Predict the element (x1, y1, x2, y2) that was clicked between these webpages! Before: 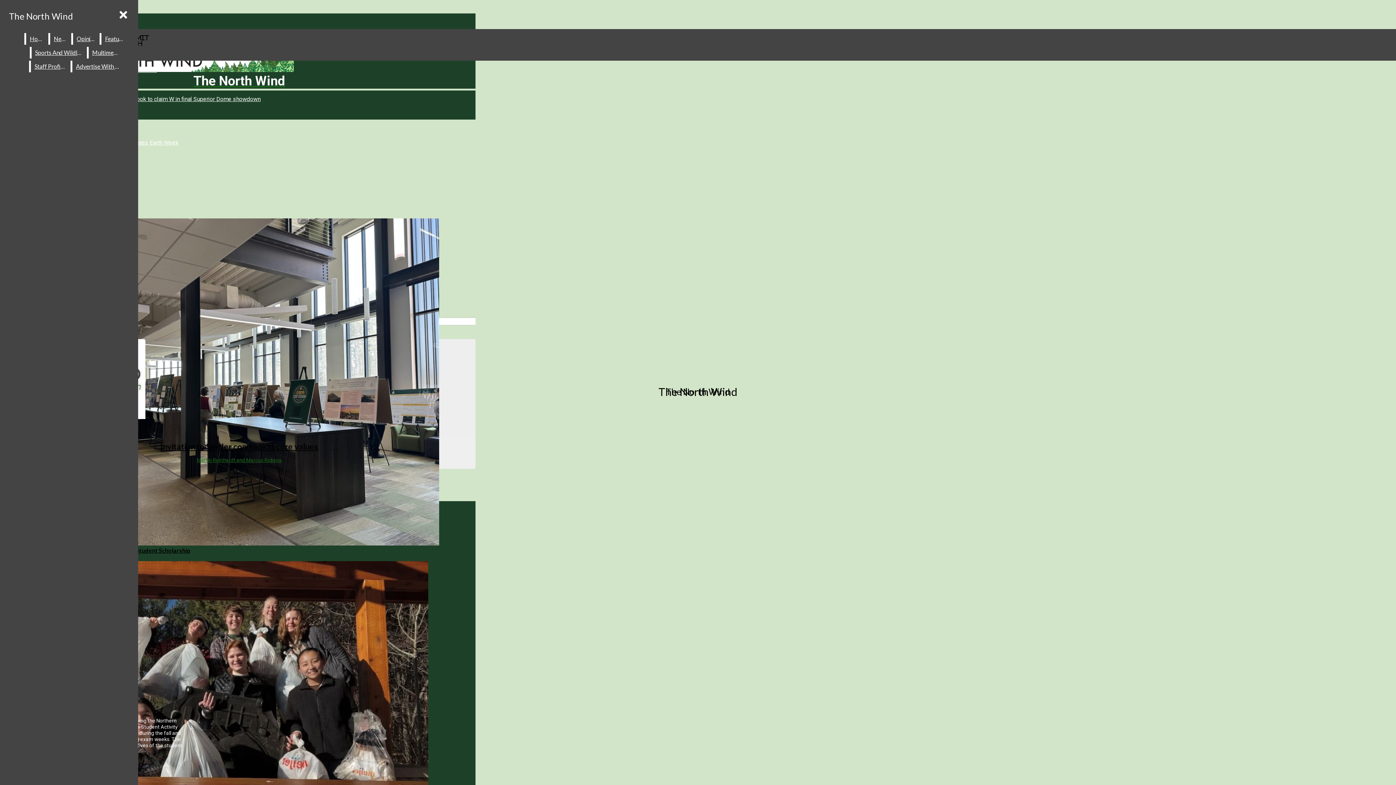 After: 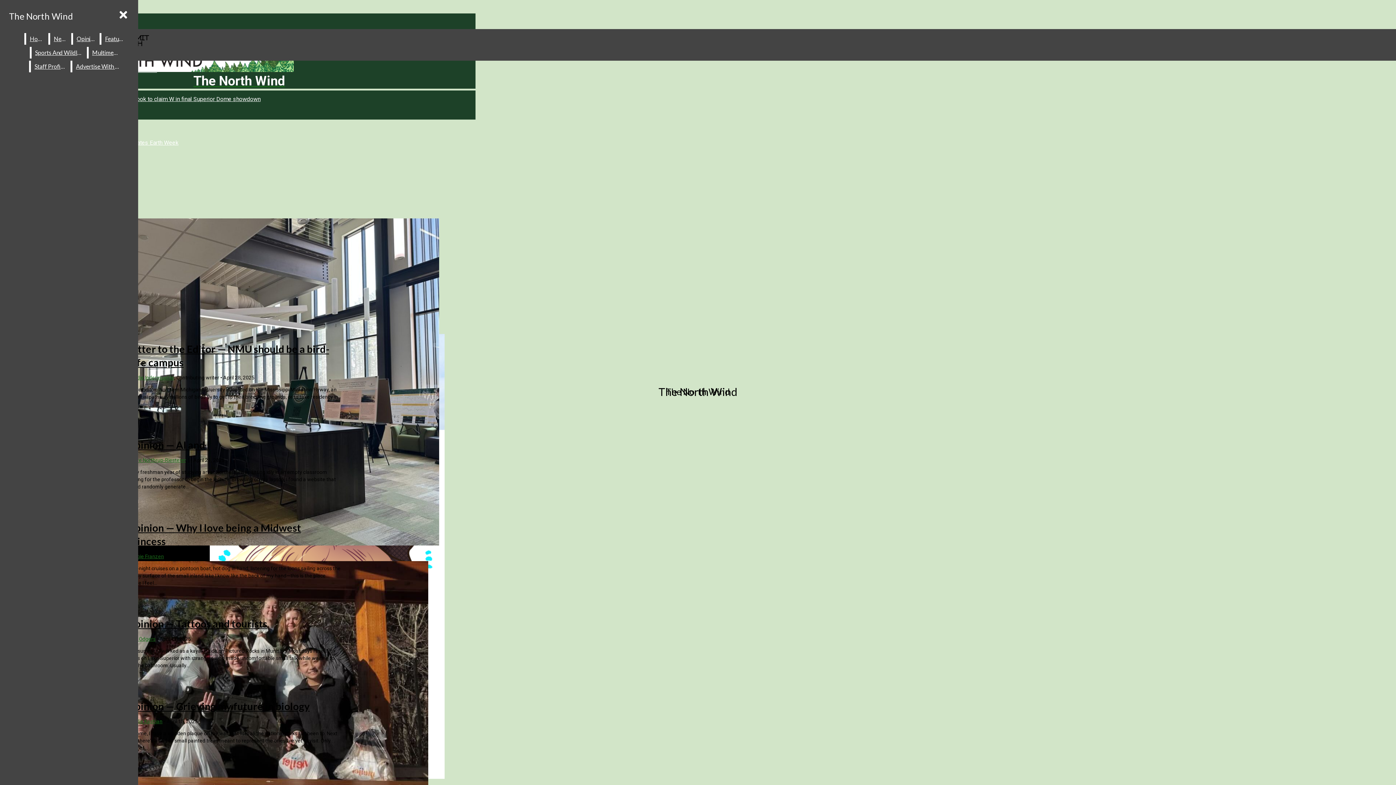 Action: bbox: (73, 33, 98, 44) label: Opinion